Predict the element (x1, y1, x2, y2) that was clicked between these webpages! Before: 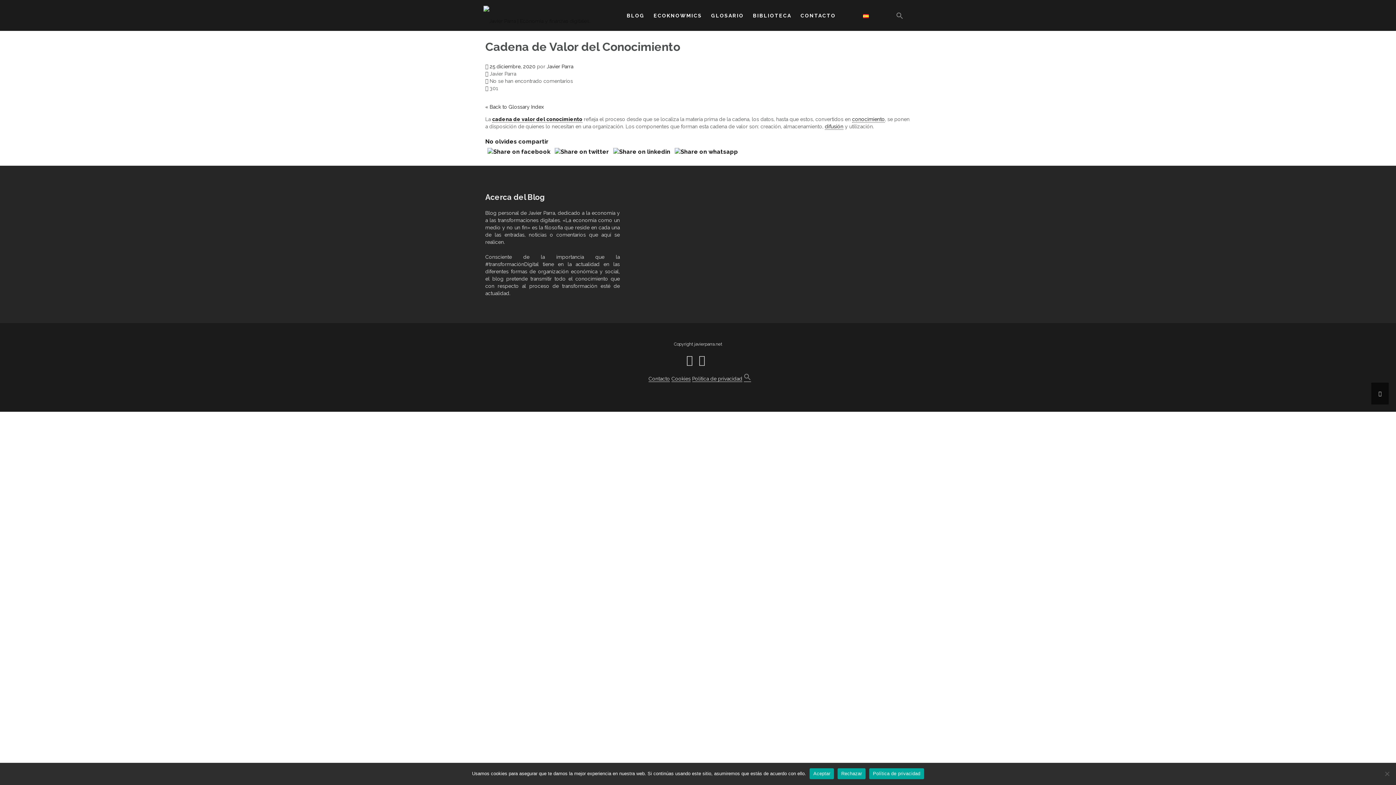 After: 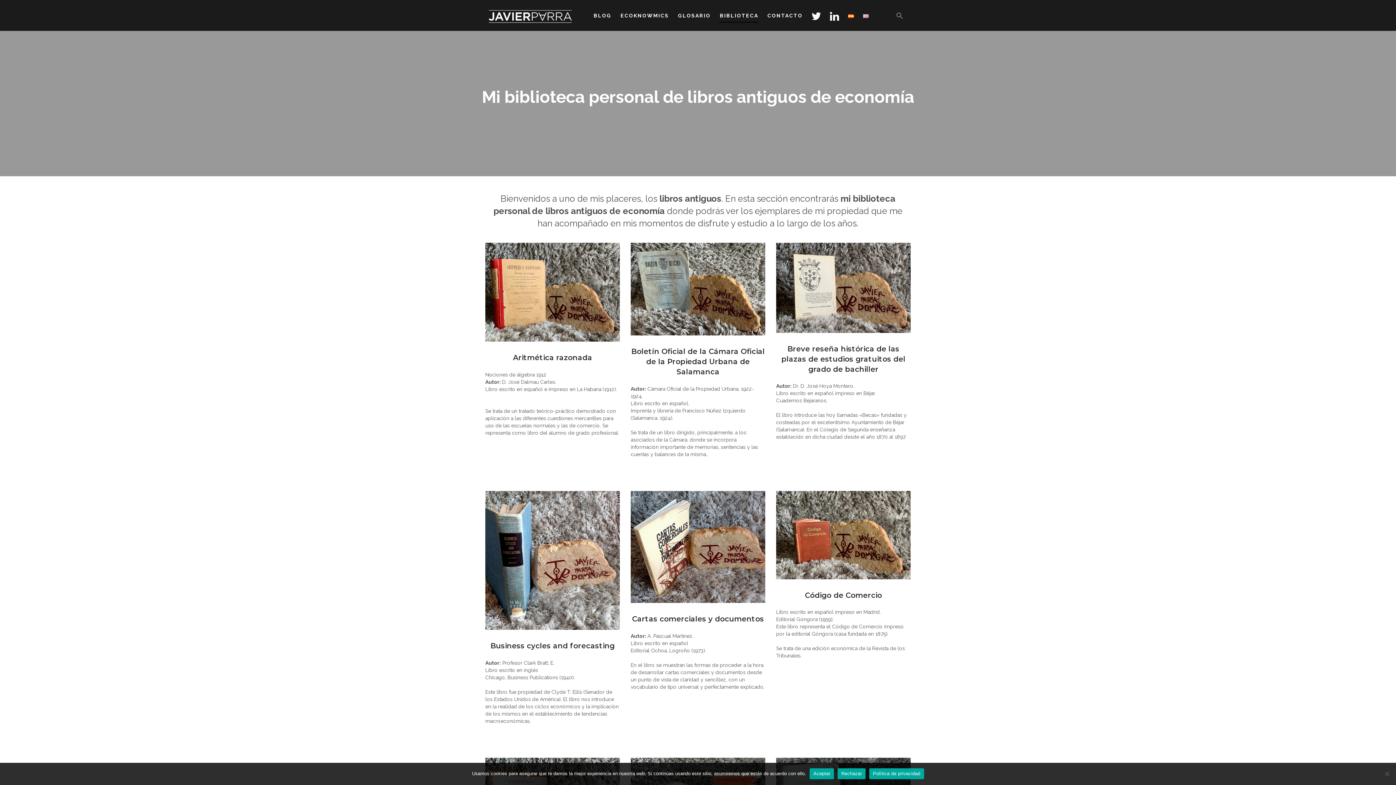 Action: bbox: (753, 12, 791, 21) label: BIBLIOTECA